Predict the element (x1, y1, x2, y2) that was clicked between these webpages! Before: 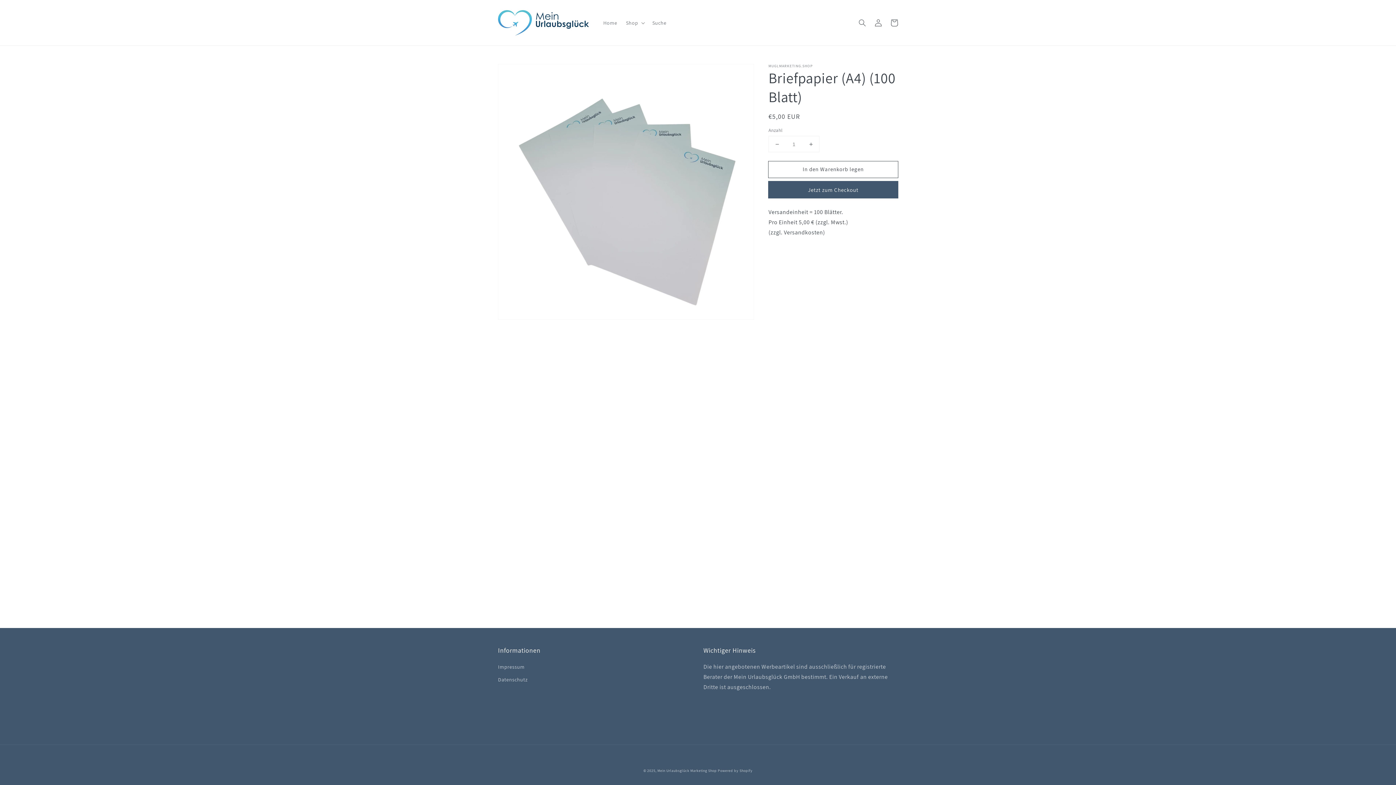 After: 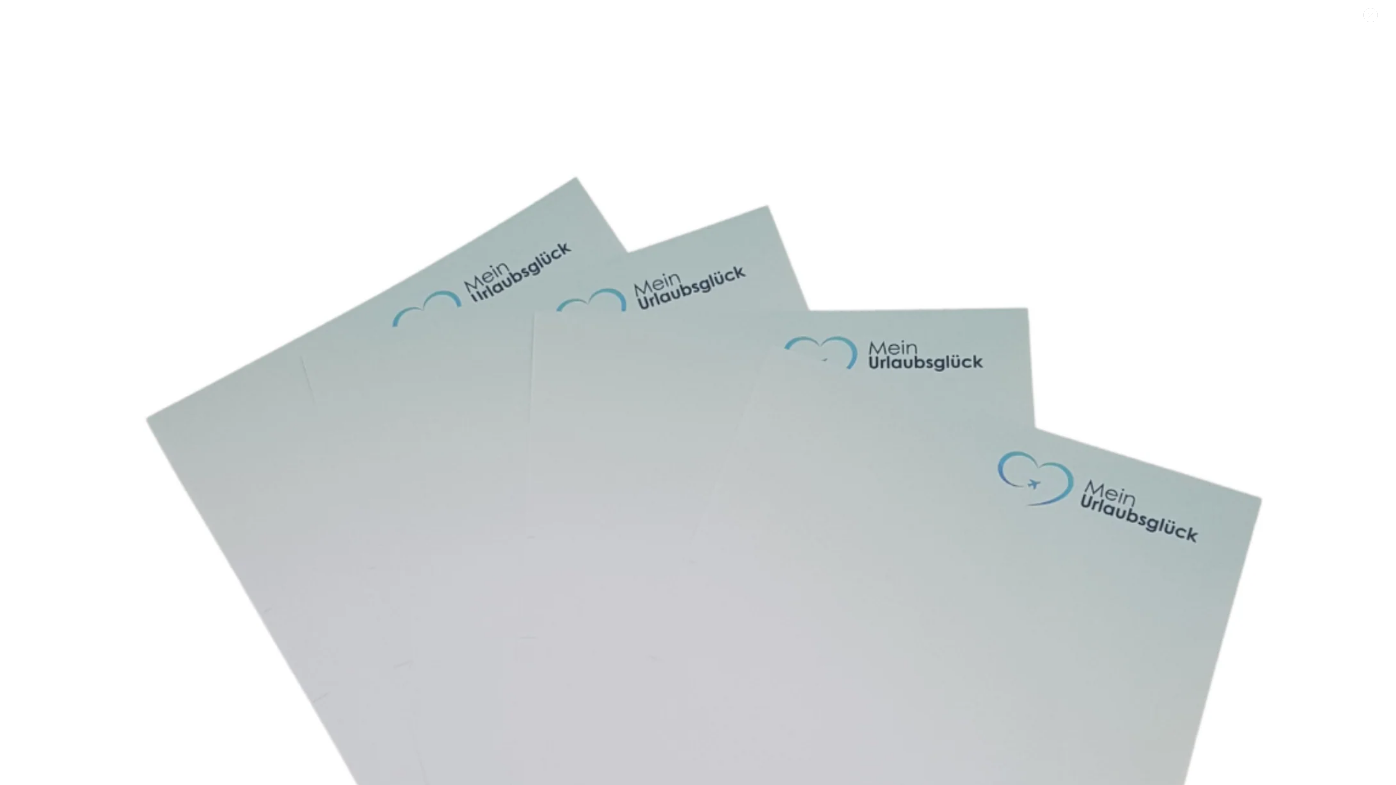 Action: bbox: (498, 64, 753, 319) label: Medien 1 in Galerieansicht öffnen